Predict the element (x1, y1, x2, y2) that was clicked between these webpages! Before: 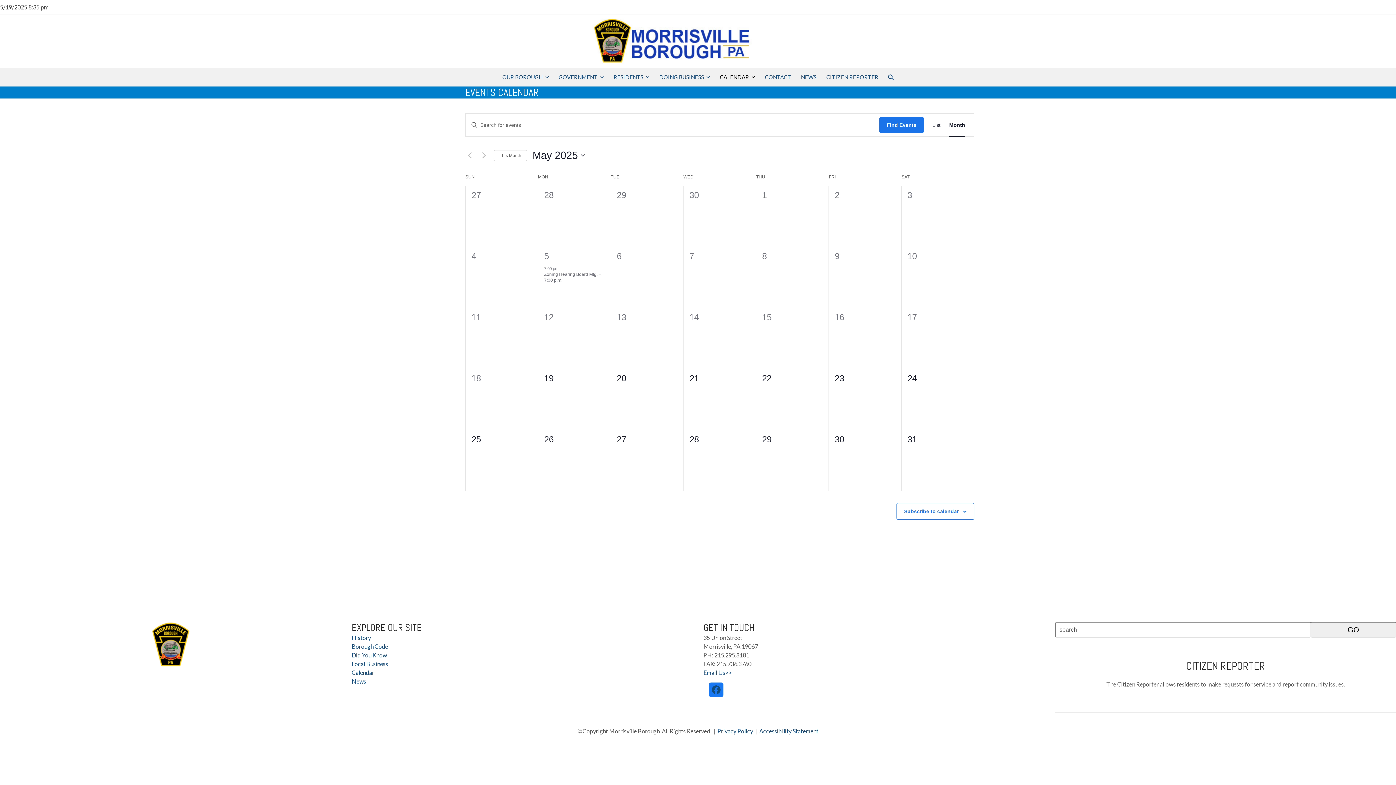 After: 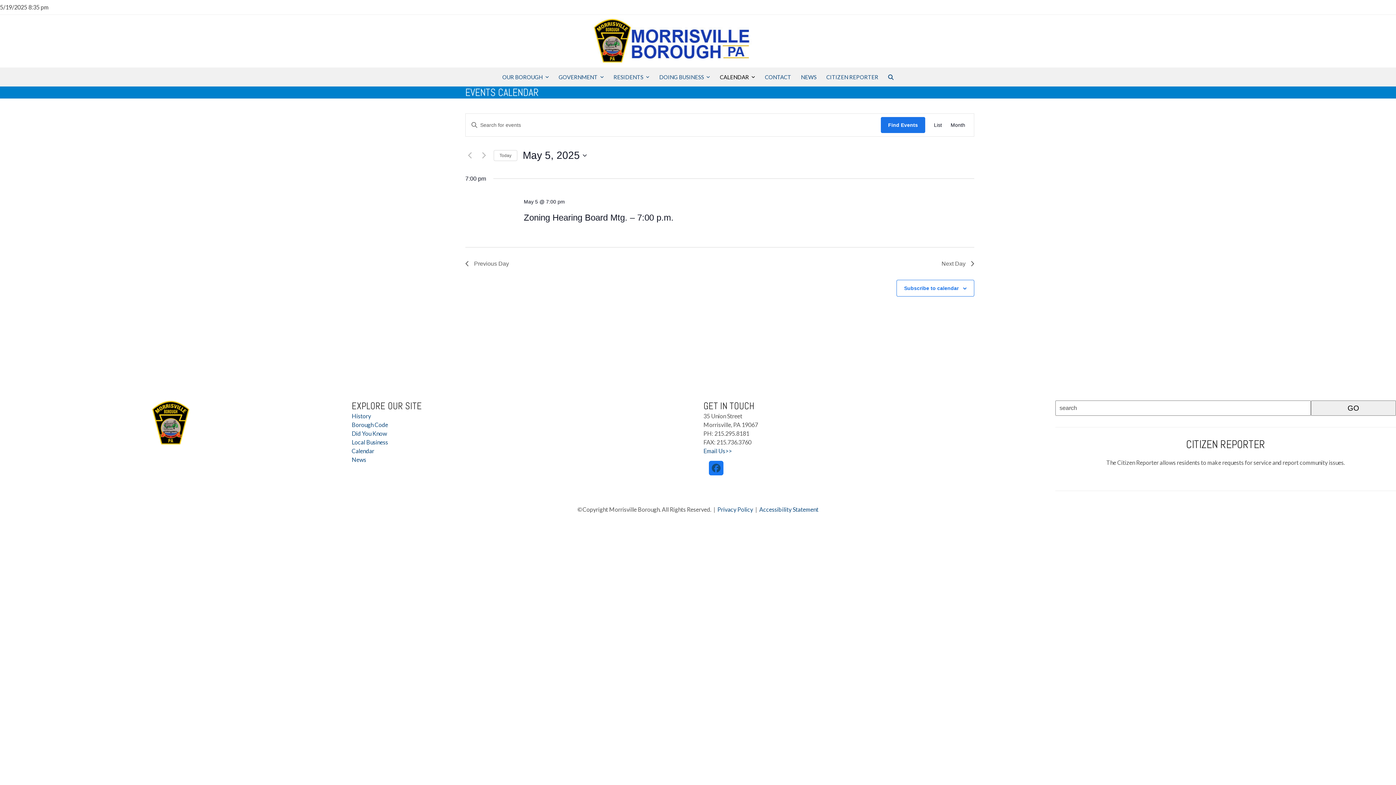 Action: label: 5 bbox: (544, 251, 549, 261)